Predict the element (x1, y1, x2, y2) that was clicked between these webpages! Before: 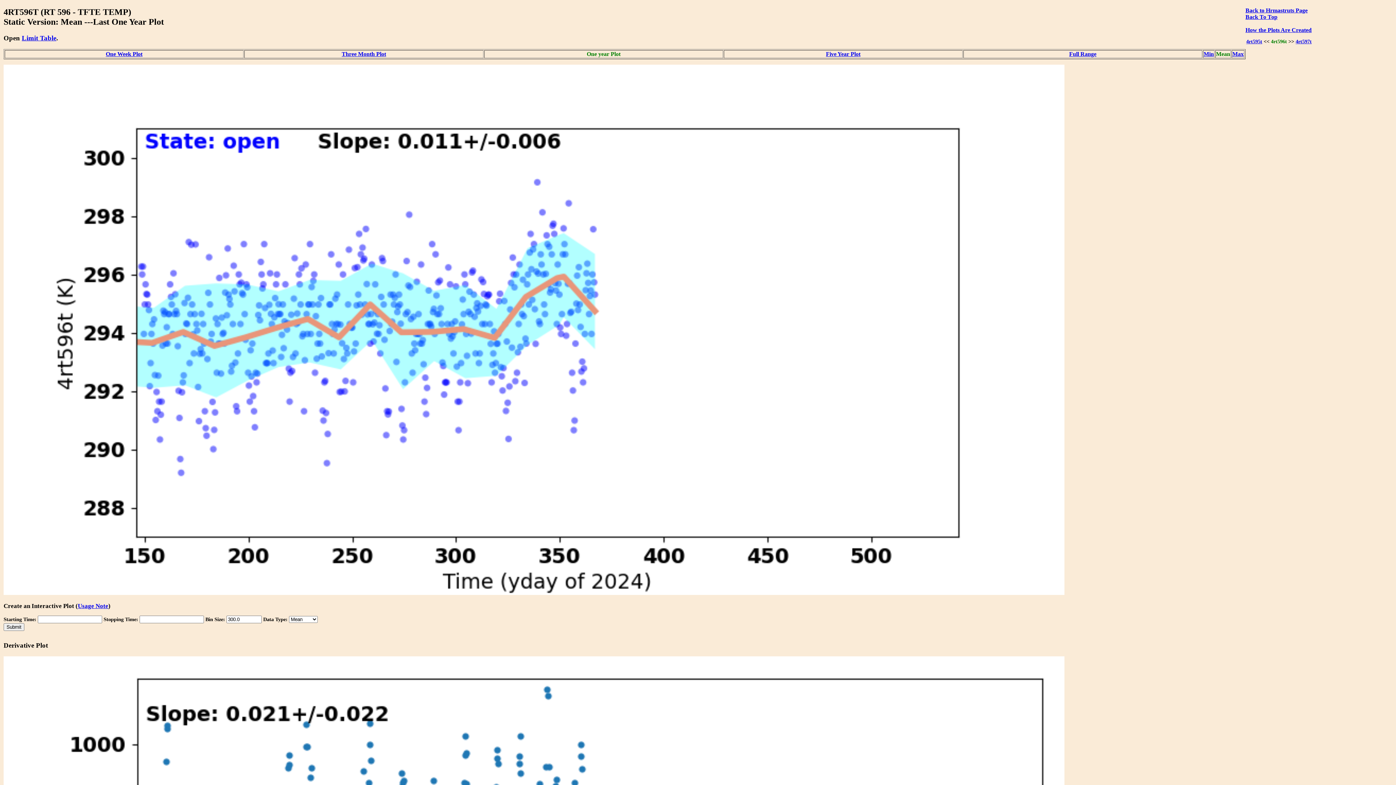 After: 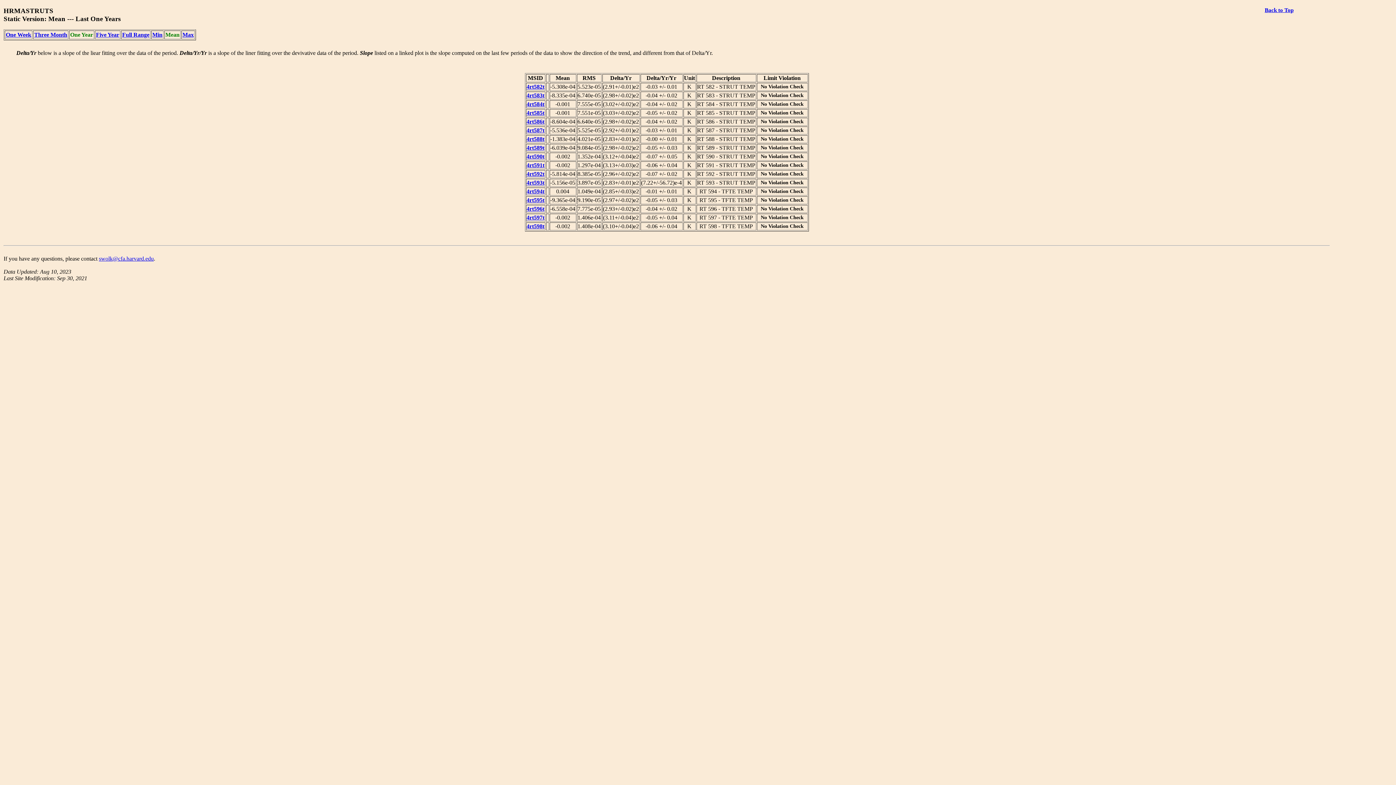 Action: bbox: (1245, 7, 1308, 13) label: Back to Hrmastruts Page